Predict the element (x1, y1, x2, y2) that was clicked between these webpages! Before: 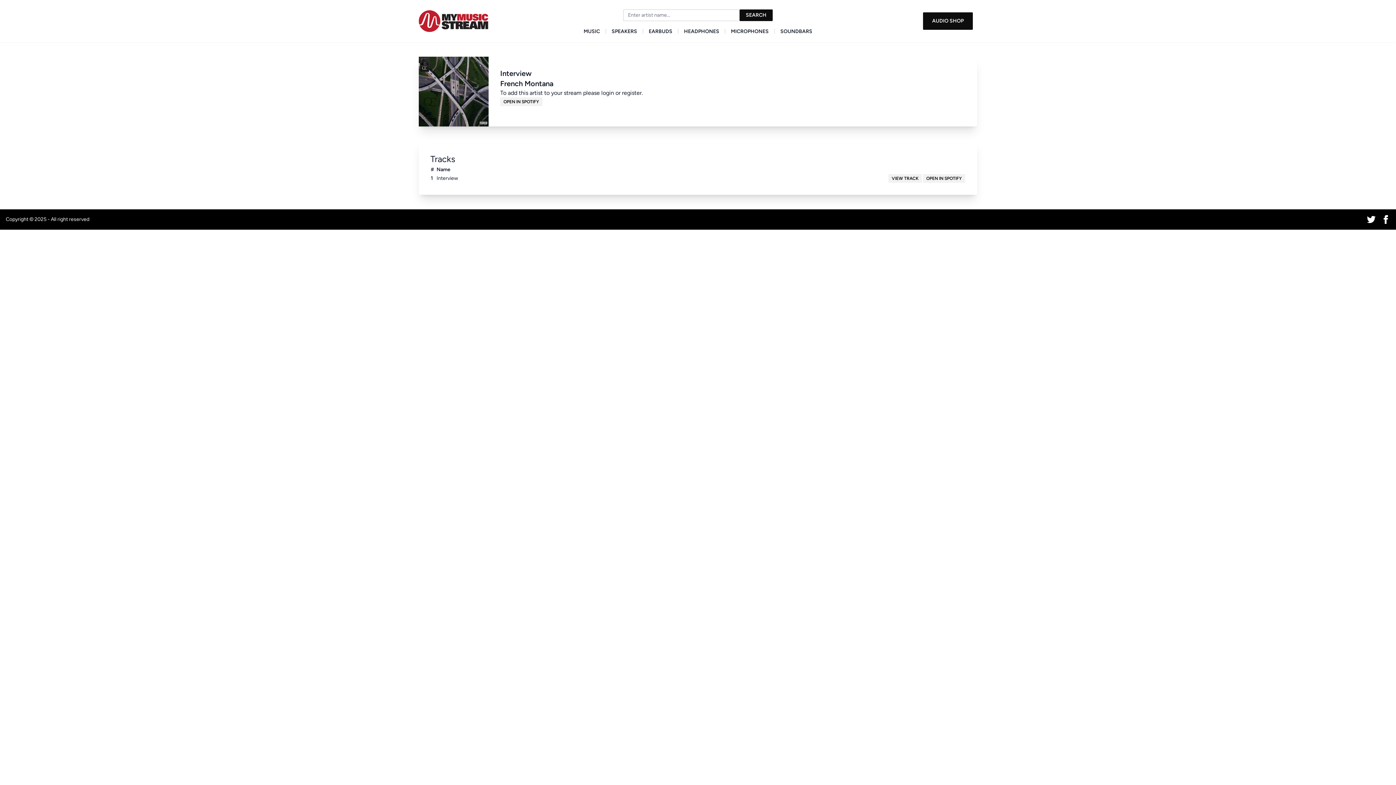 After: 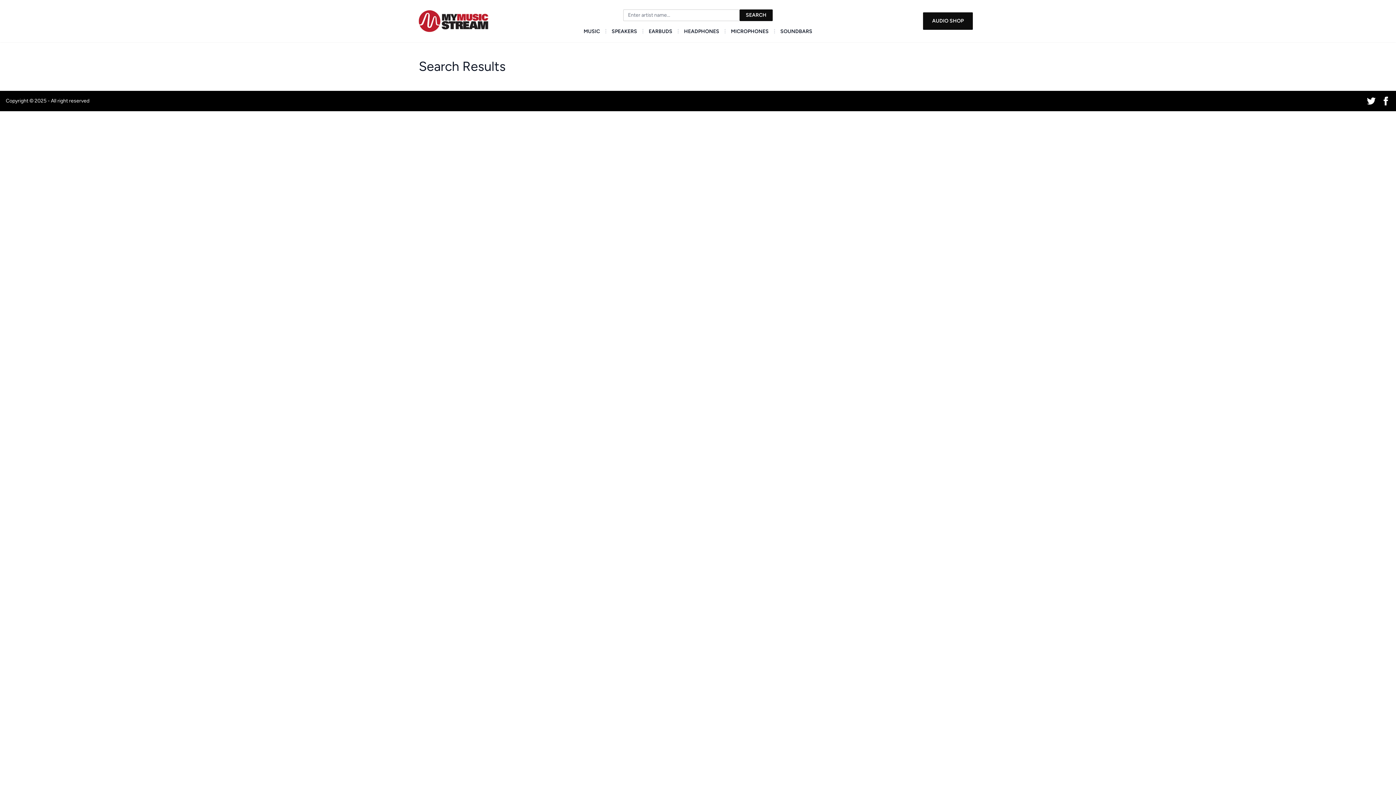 Action: label: SEARCH bbox: (739, 9, 772, 21)